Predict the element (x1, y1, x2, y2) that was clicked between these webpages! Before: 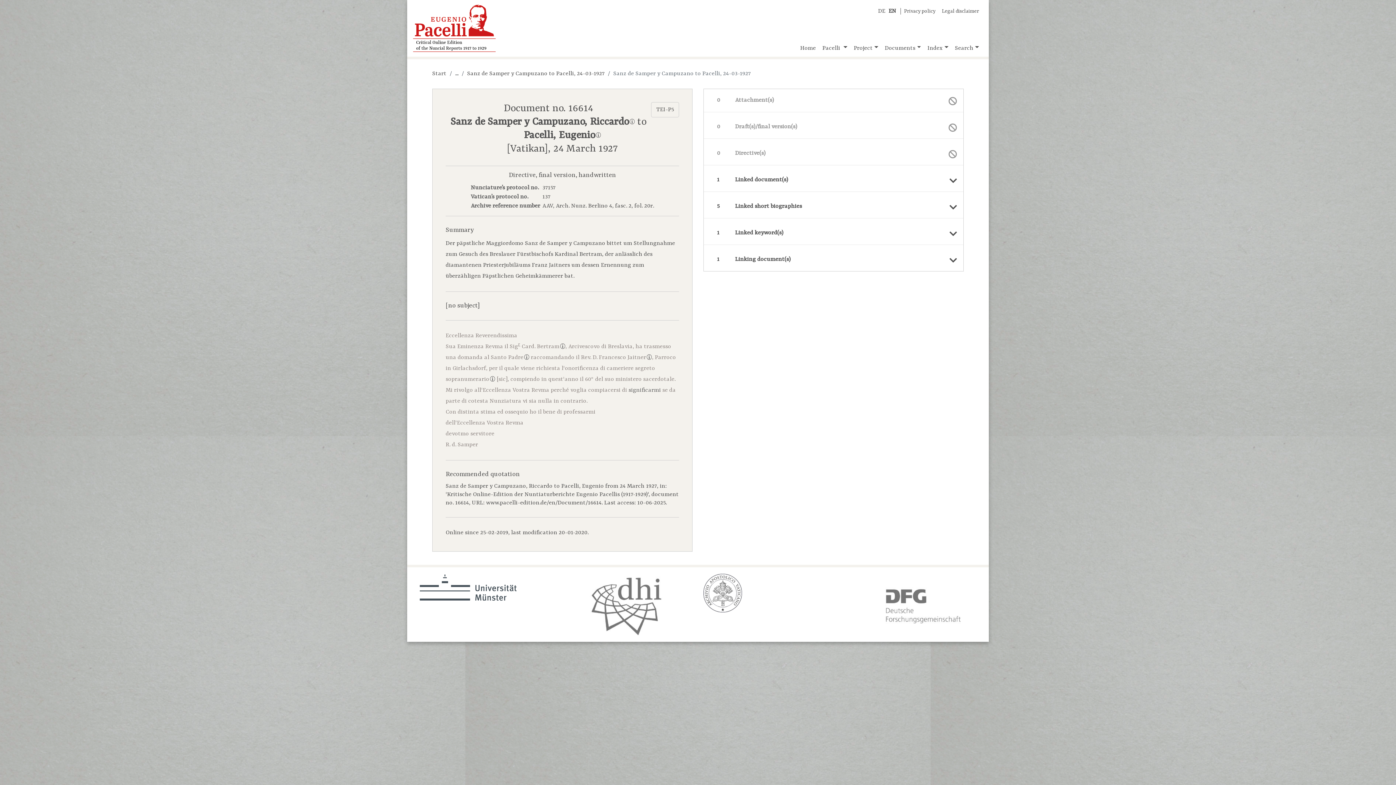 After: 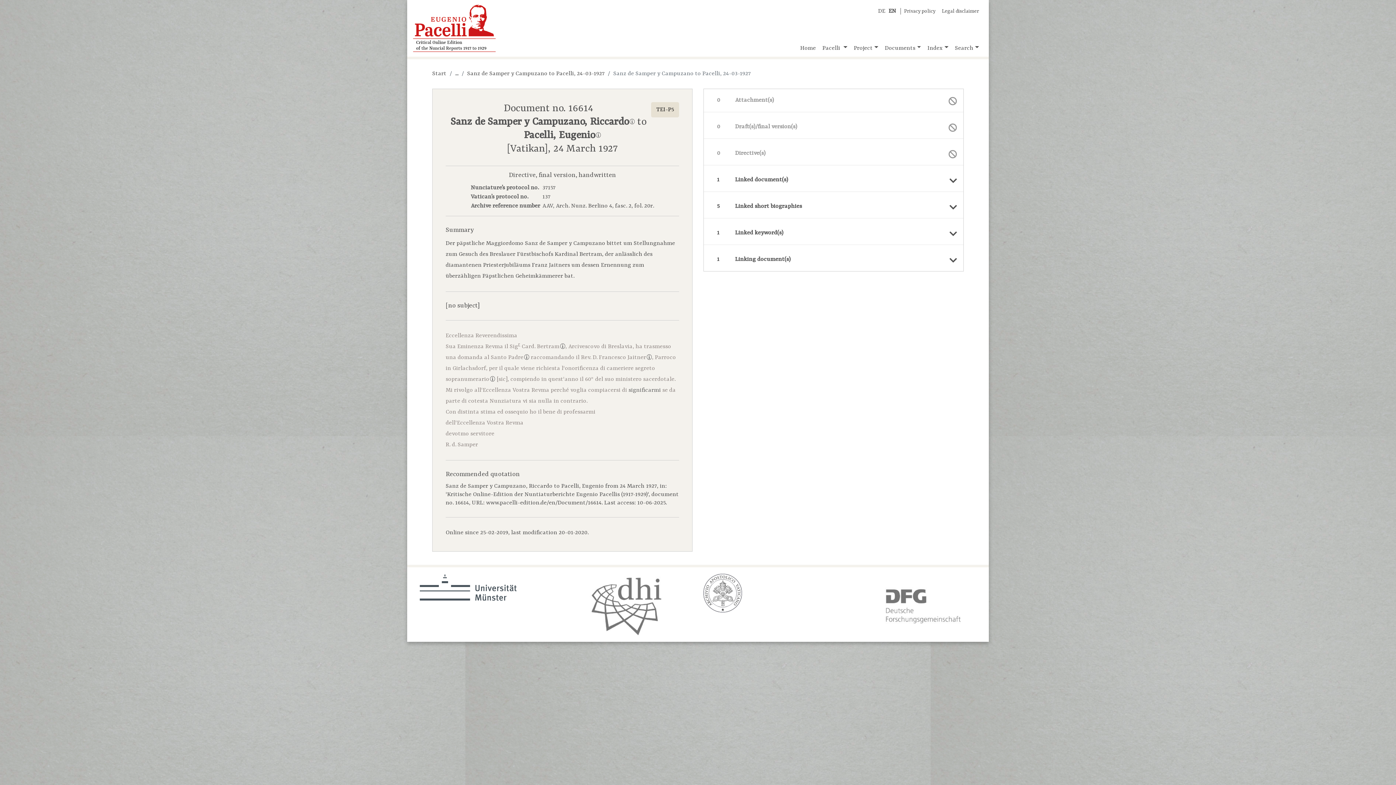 Action: bbox: (651, 102, 679, 117) label: TEI-P5